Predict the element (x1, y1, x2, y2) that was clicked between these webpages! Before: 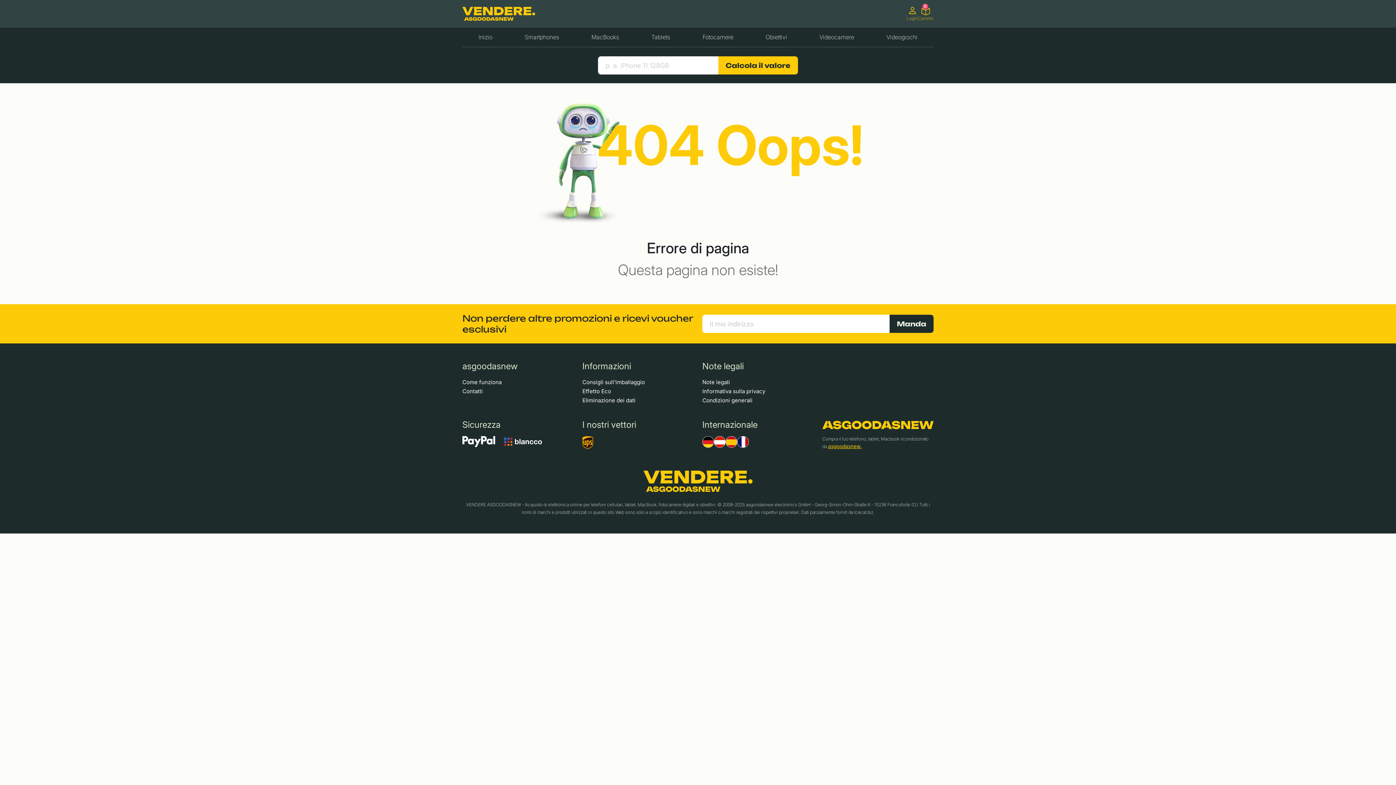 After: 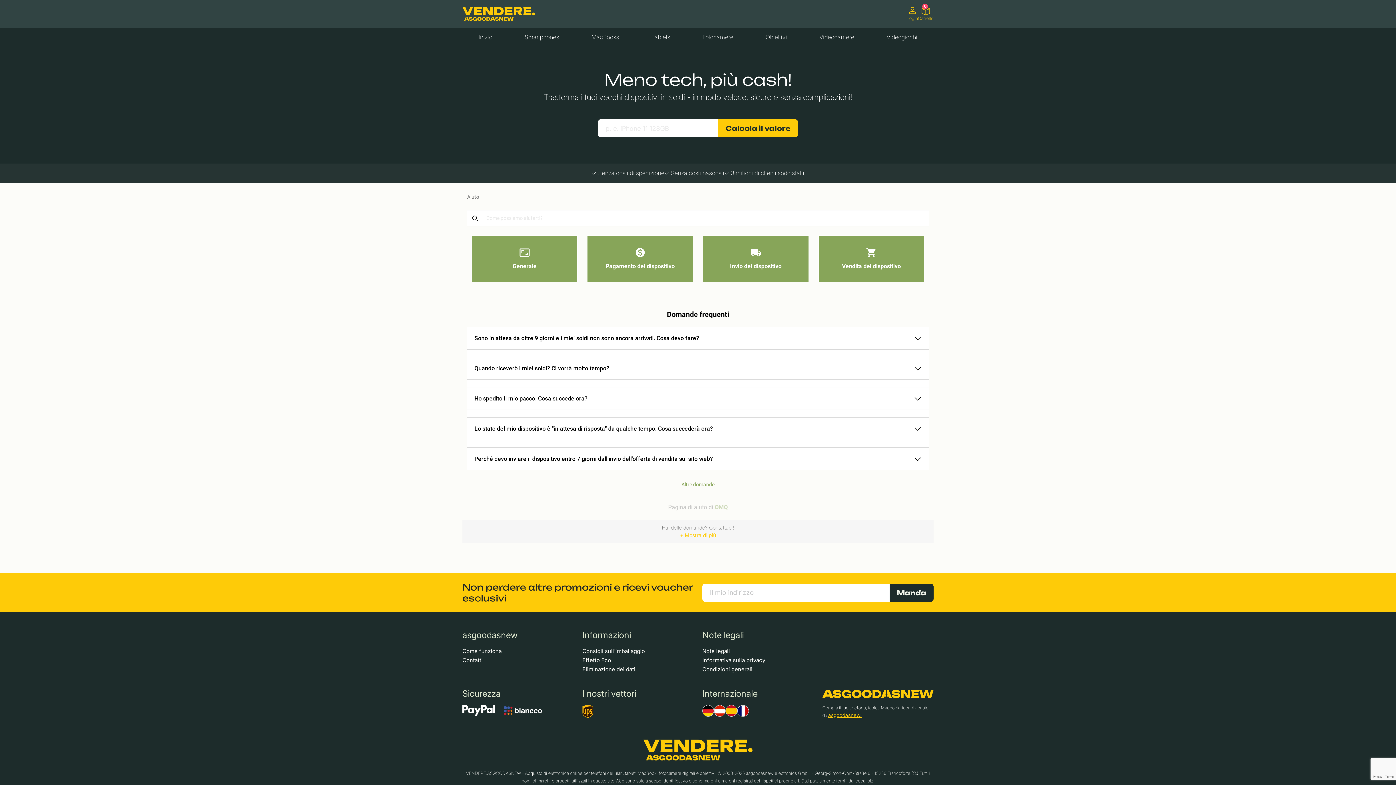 Action: label: Contatti bbox: (462, 387, 573, 396)